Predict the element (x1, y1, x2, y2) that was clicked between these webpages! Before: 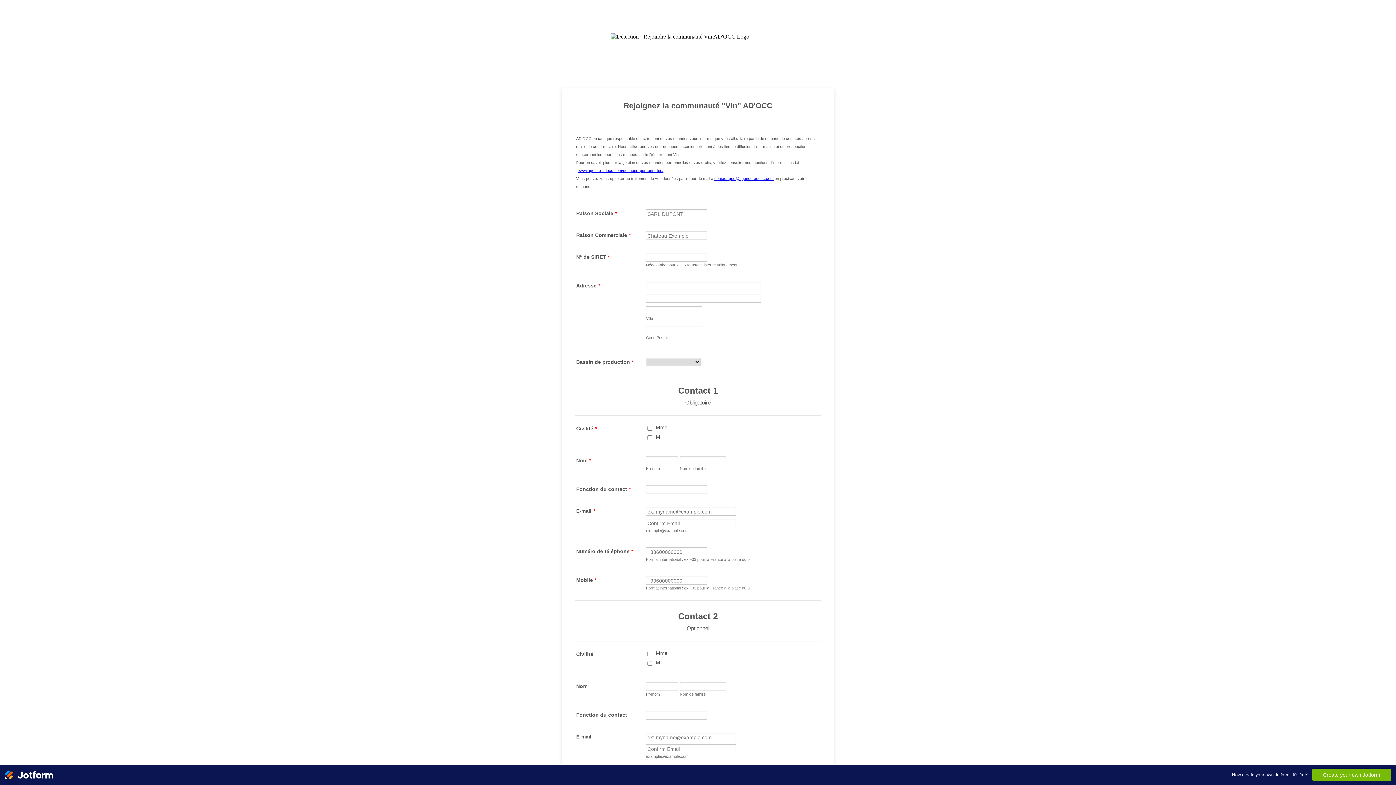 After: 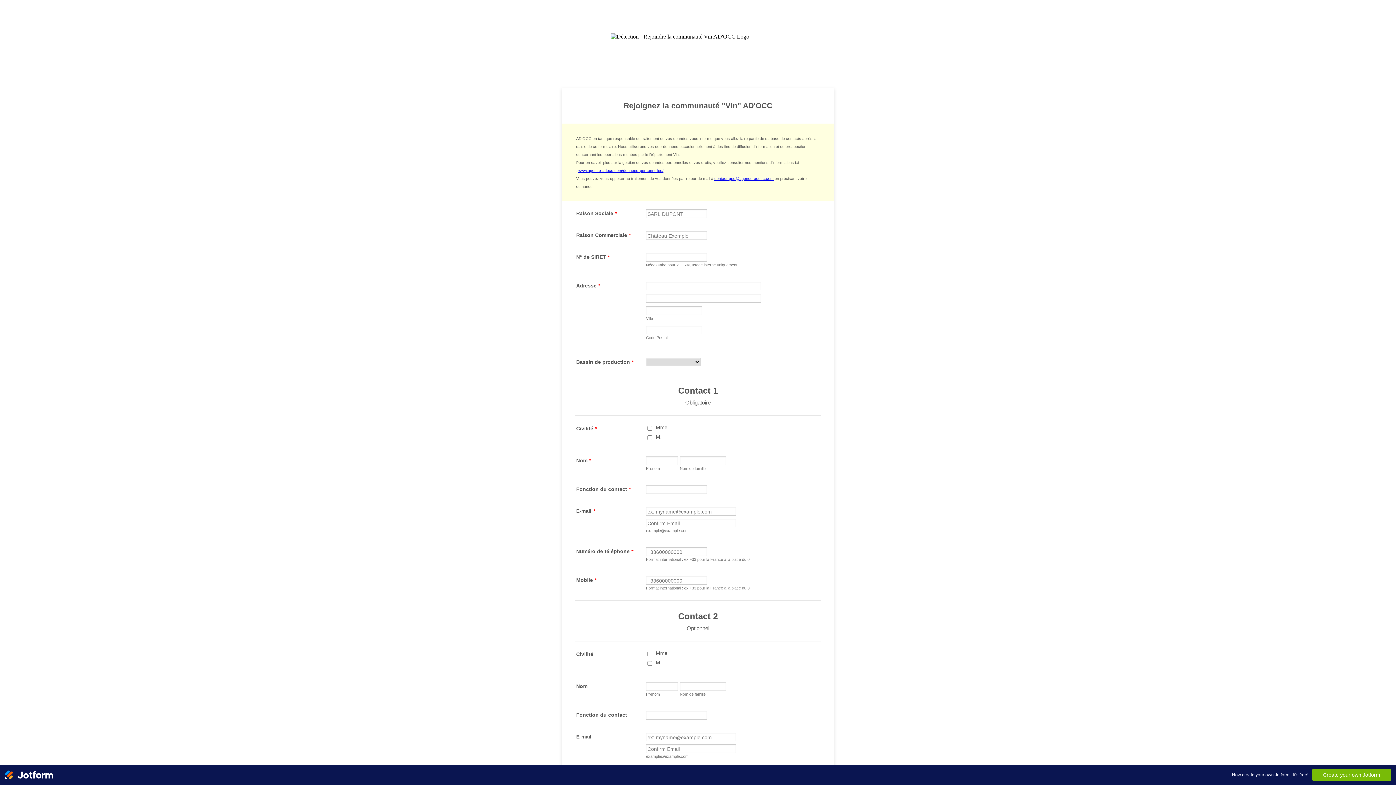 Action: bbox: (714, 176, 773, 180) label: contactrgpd@agence-adocc.com